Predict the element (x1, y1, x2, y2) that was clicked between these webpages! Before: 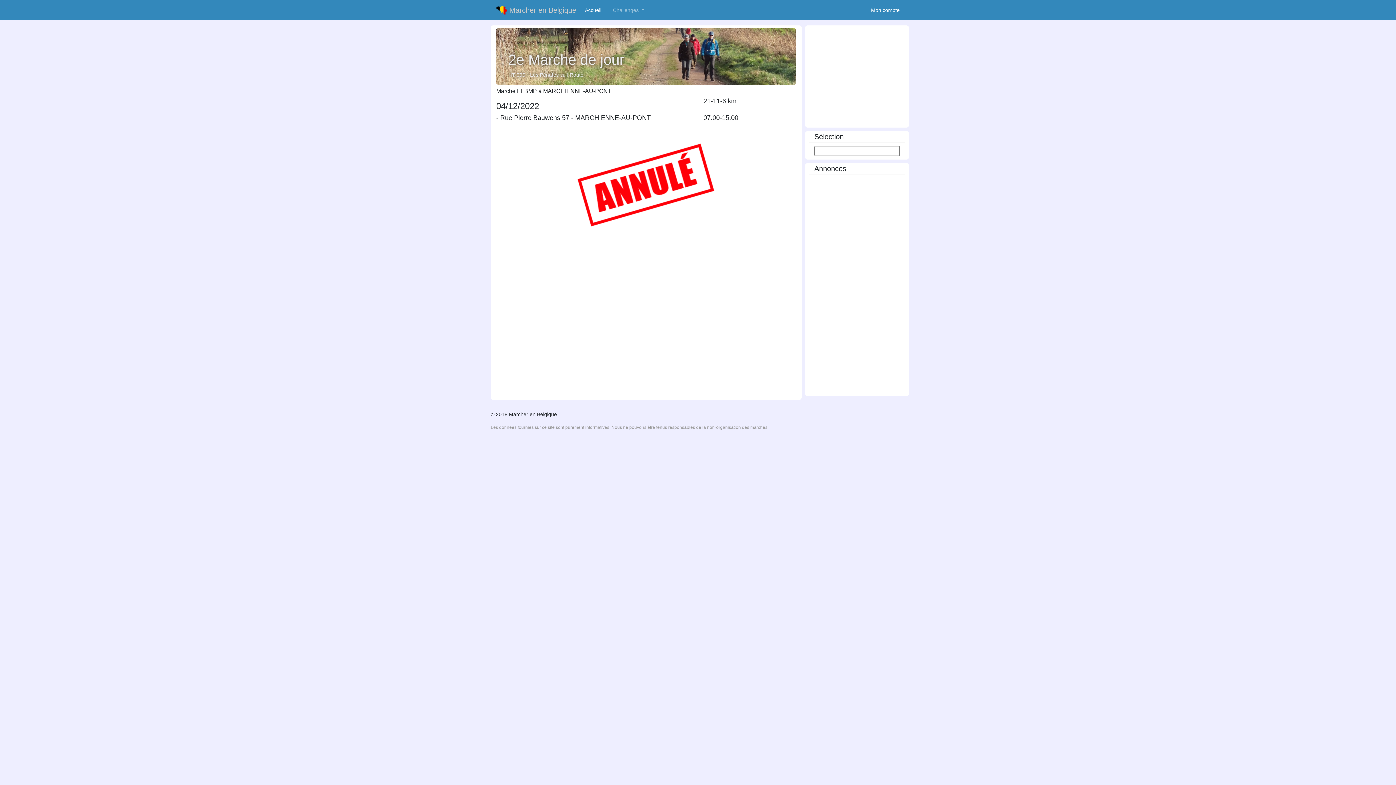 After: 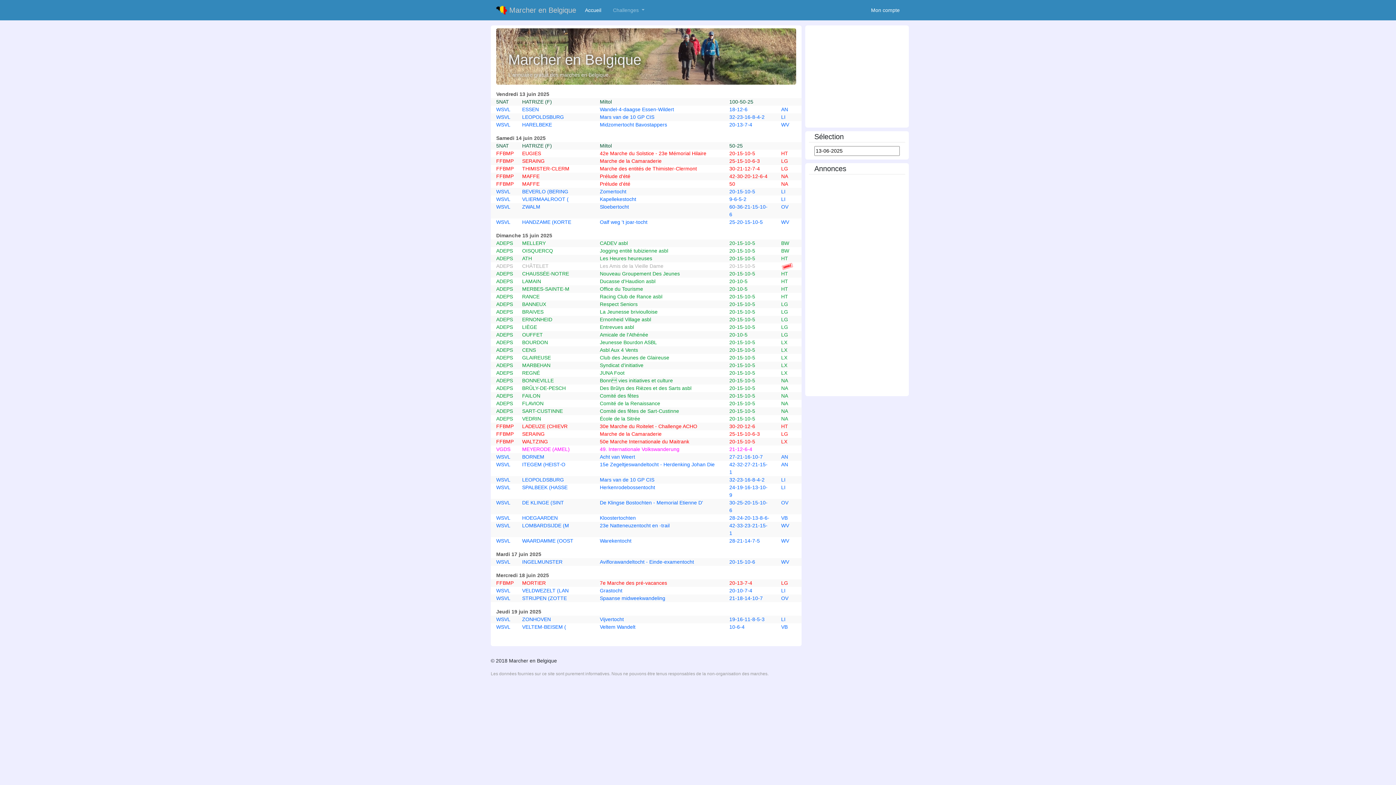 Action: bbox: (496, 2, 576, 17) label:  Marcher en Belgique